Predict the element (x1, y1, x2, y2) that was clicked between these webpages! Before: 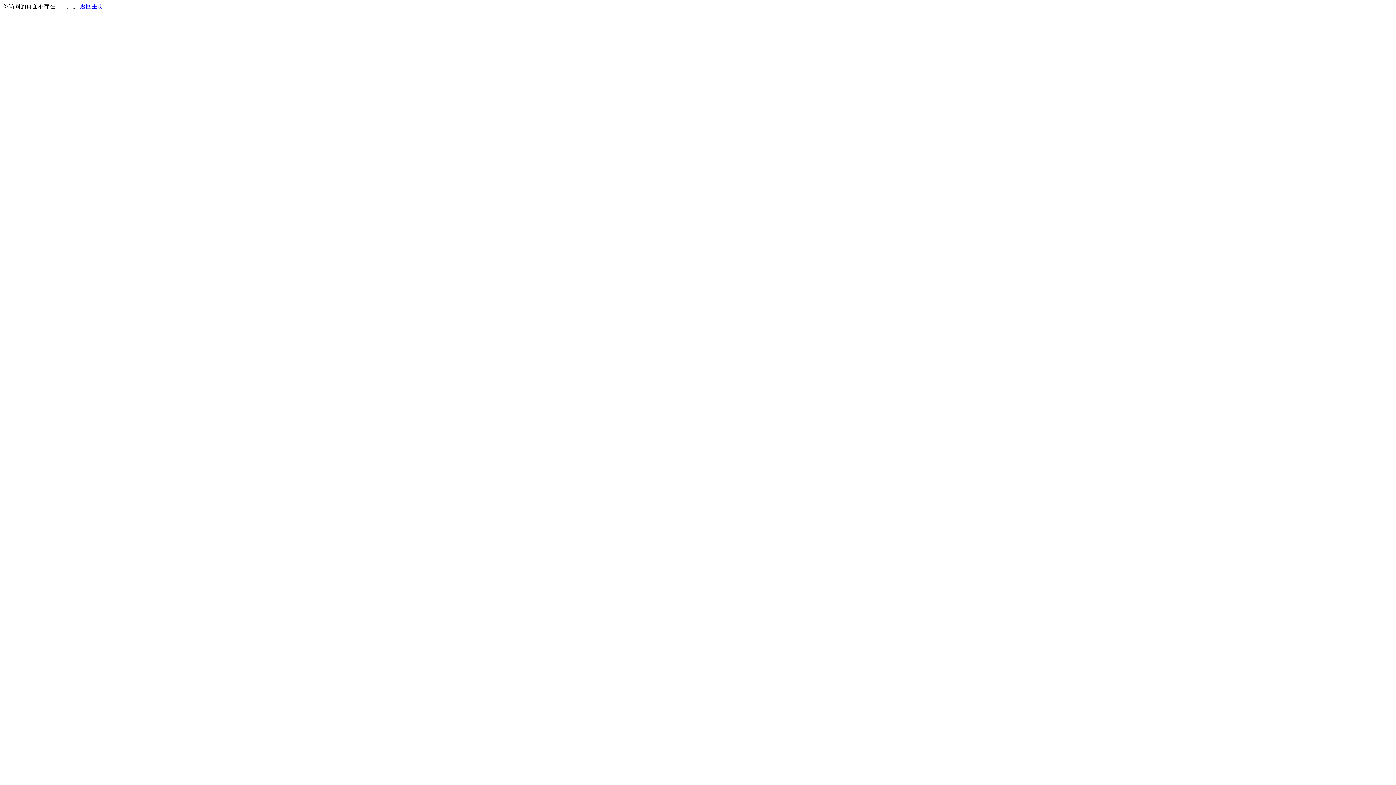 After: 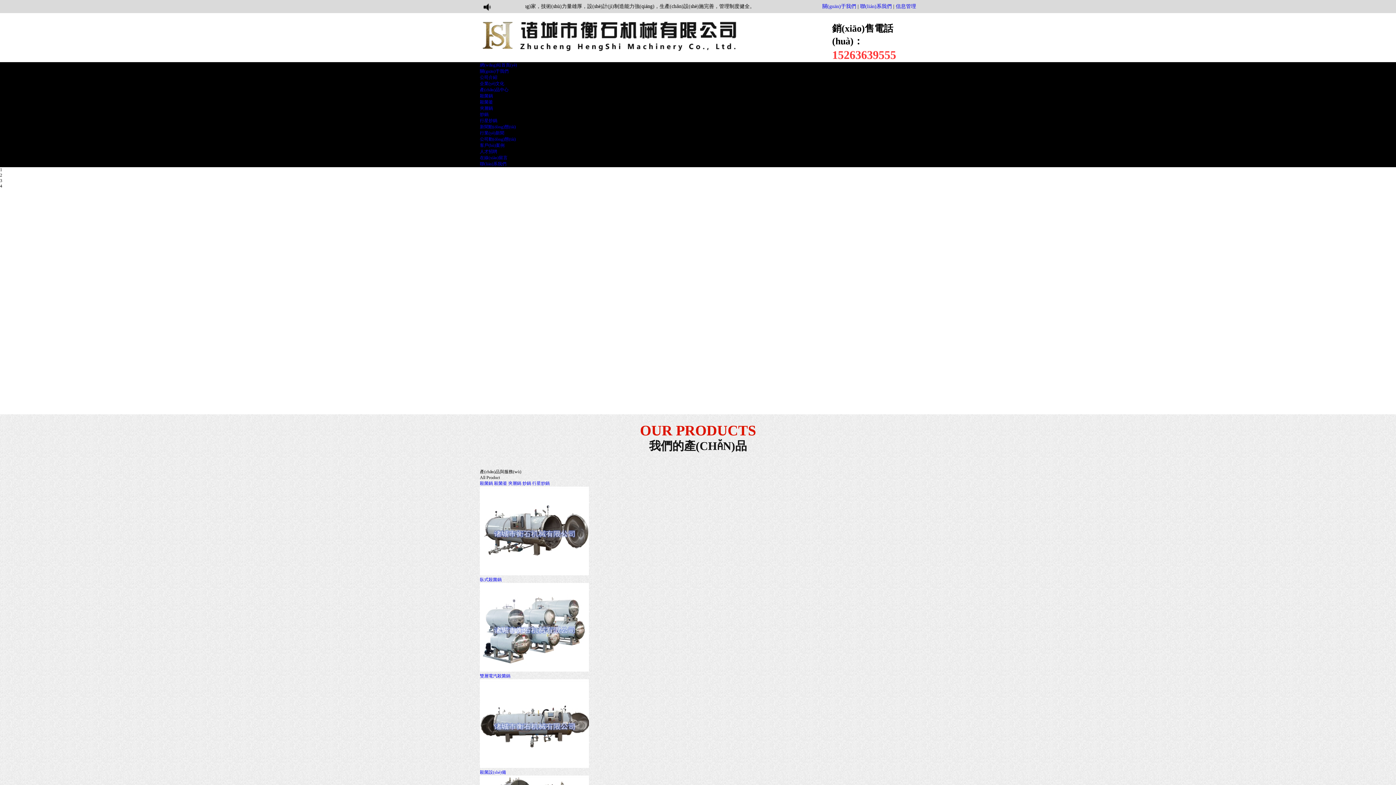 Action: bbox: (80, 3, 103, 9) label: 返回主页